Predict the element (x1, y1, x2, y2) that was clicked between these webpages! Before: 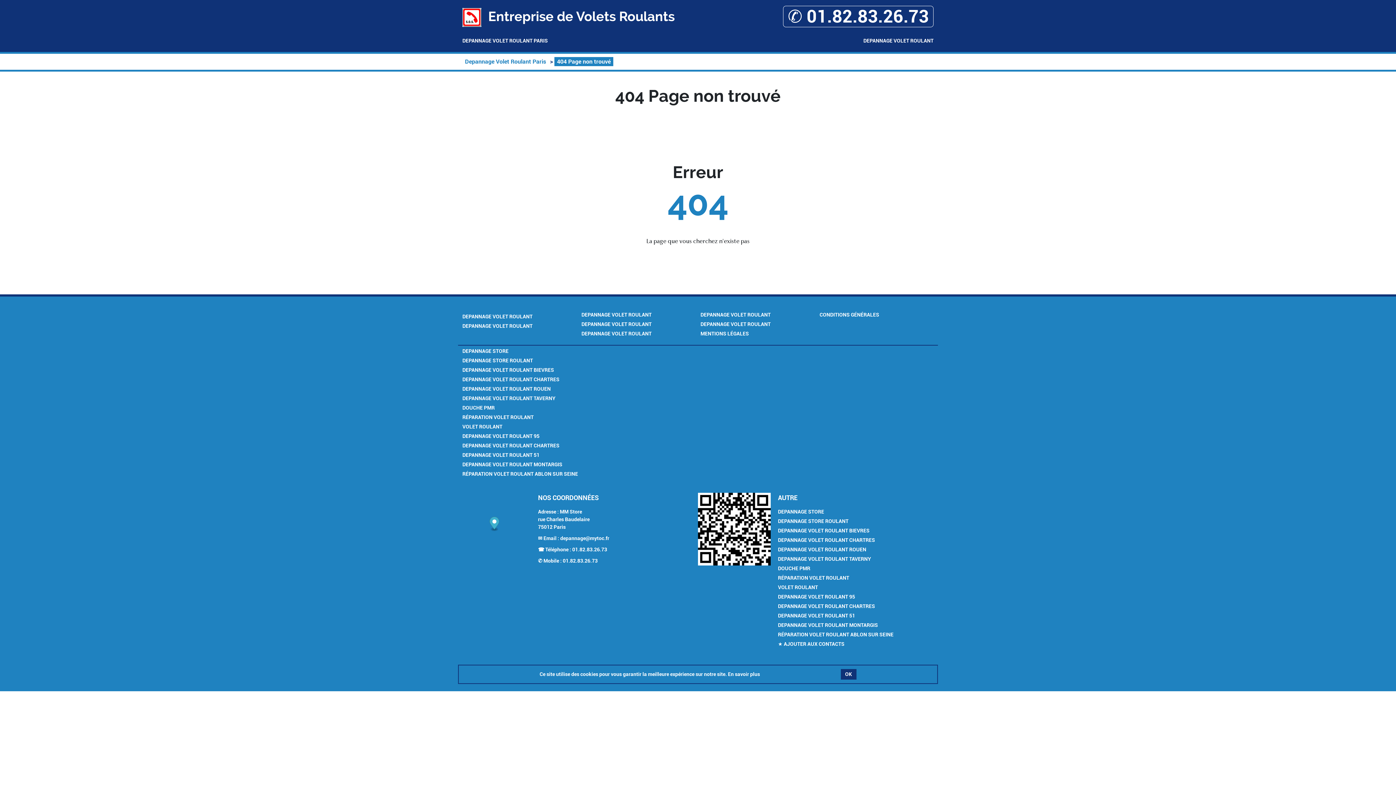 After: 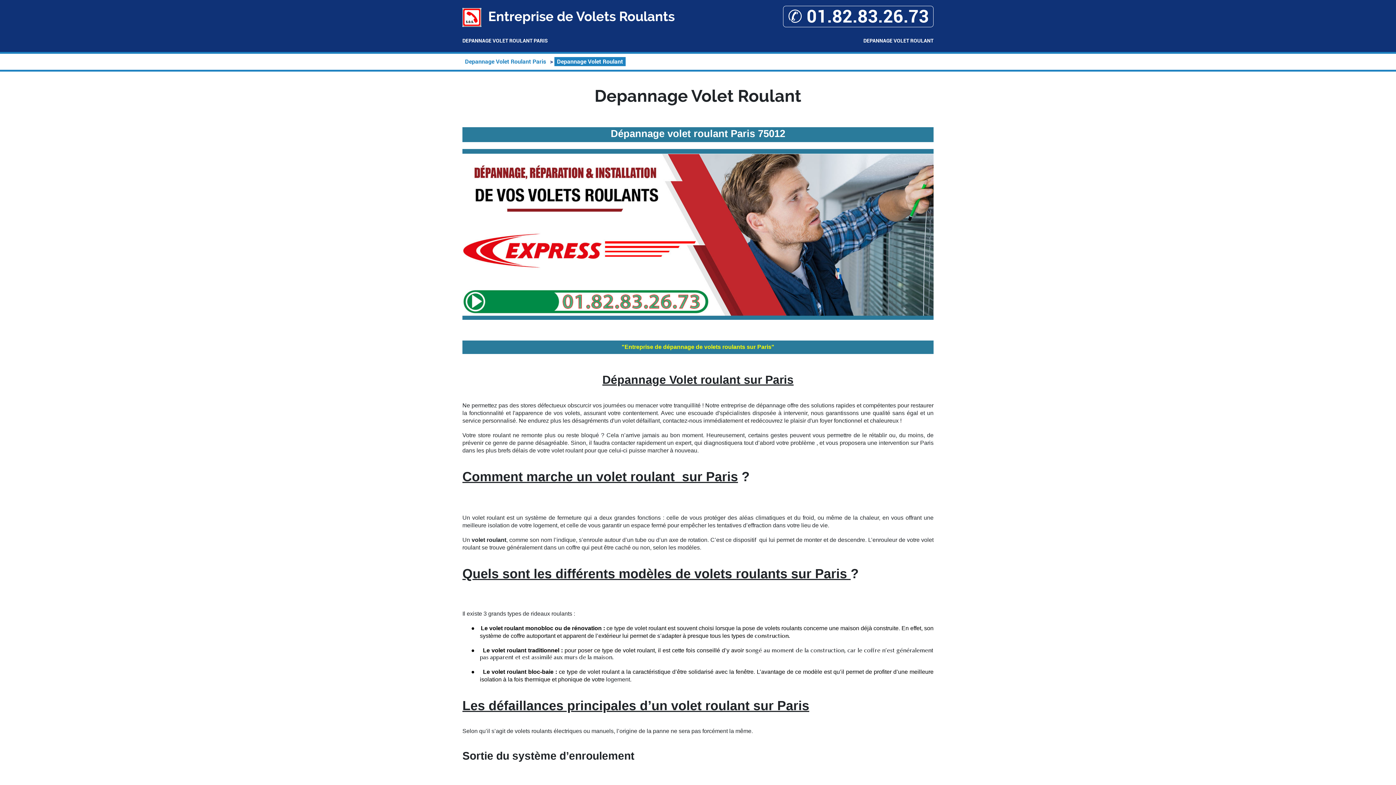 Action: bbox: (581, 330, 651, 336) label: DEPANNAGE VOLET ROULANT